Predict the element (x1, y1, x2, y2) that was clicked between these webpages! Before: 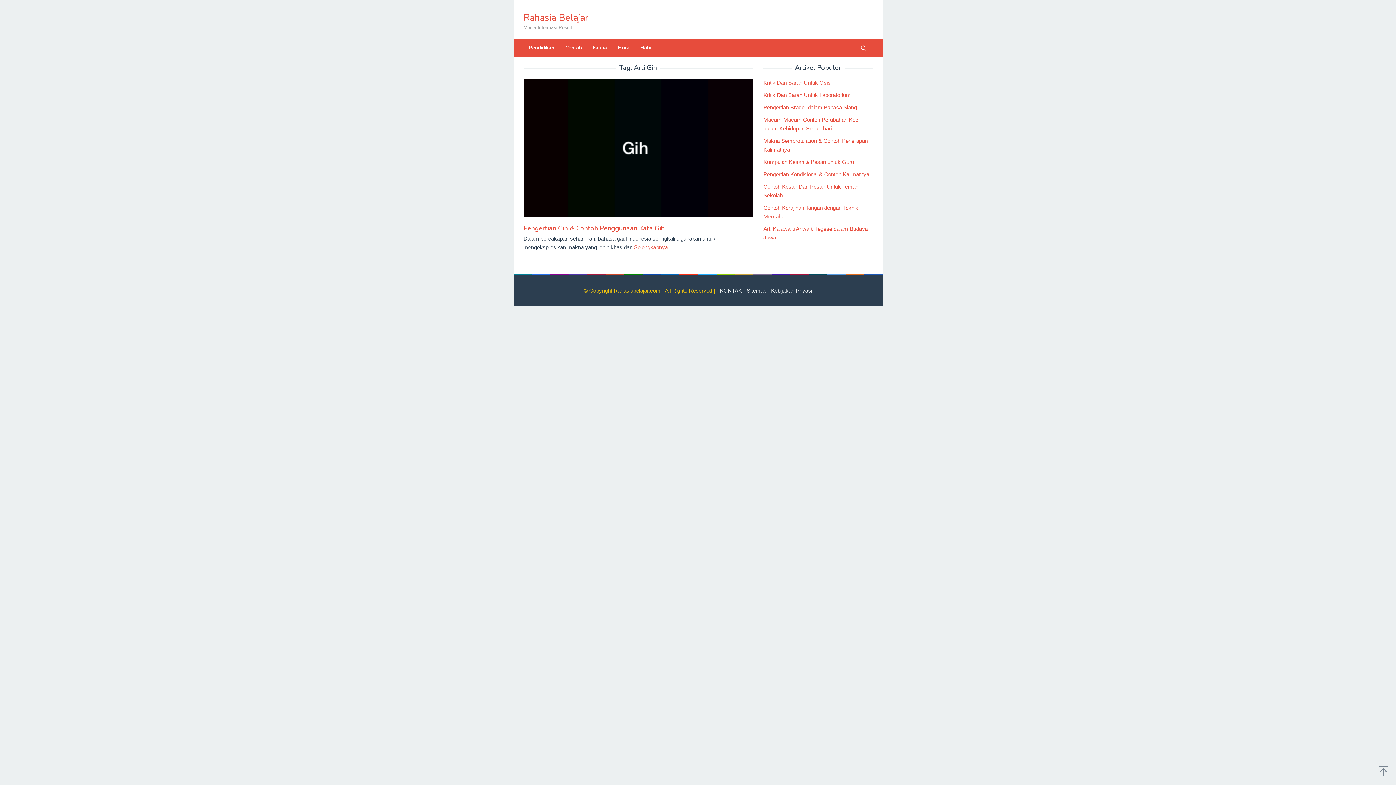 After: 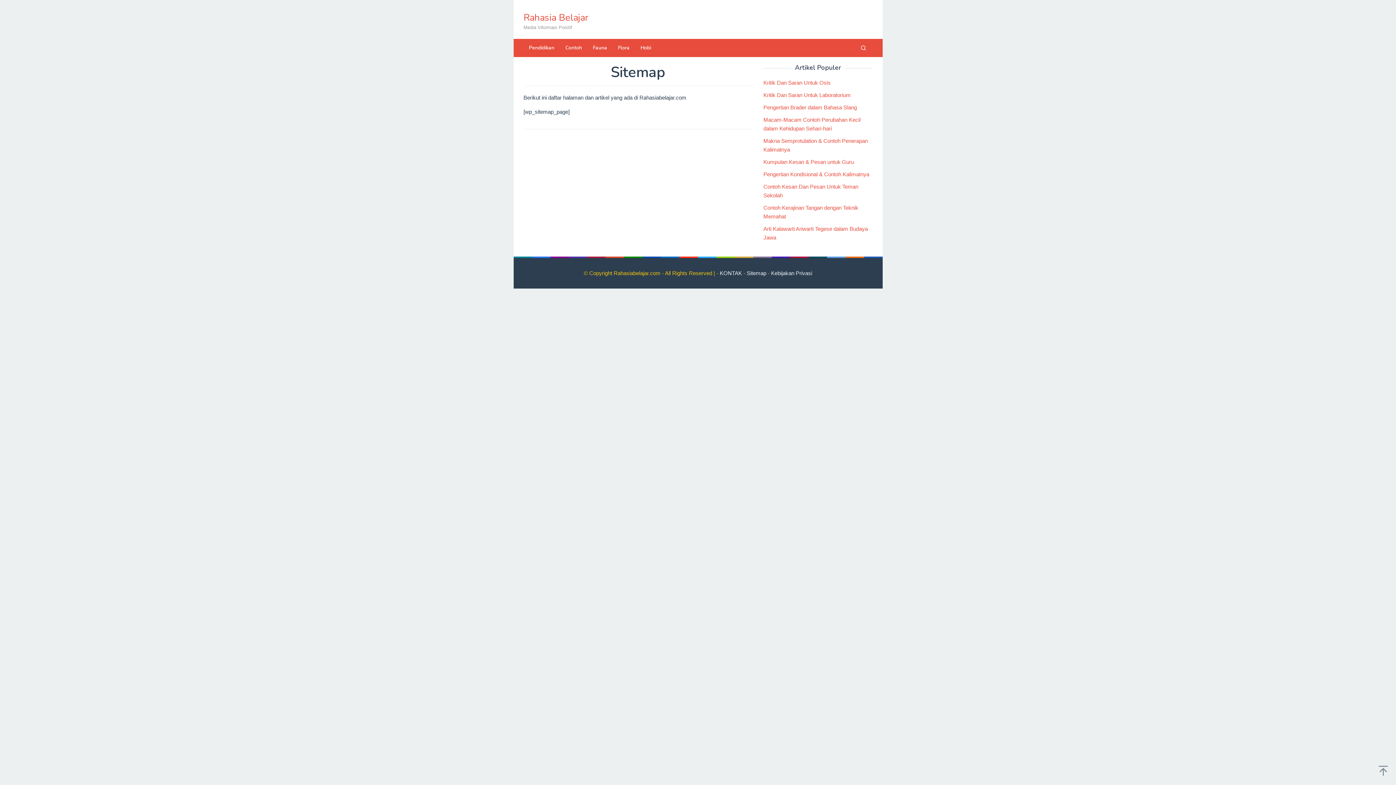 Action: bbox: (746, 287, 766, 293) label: Sitemap